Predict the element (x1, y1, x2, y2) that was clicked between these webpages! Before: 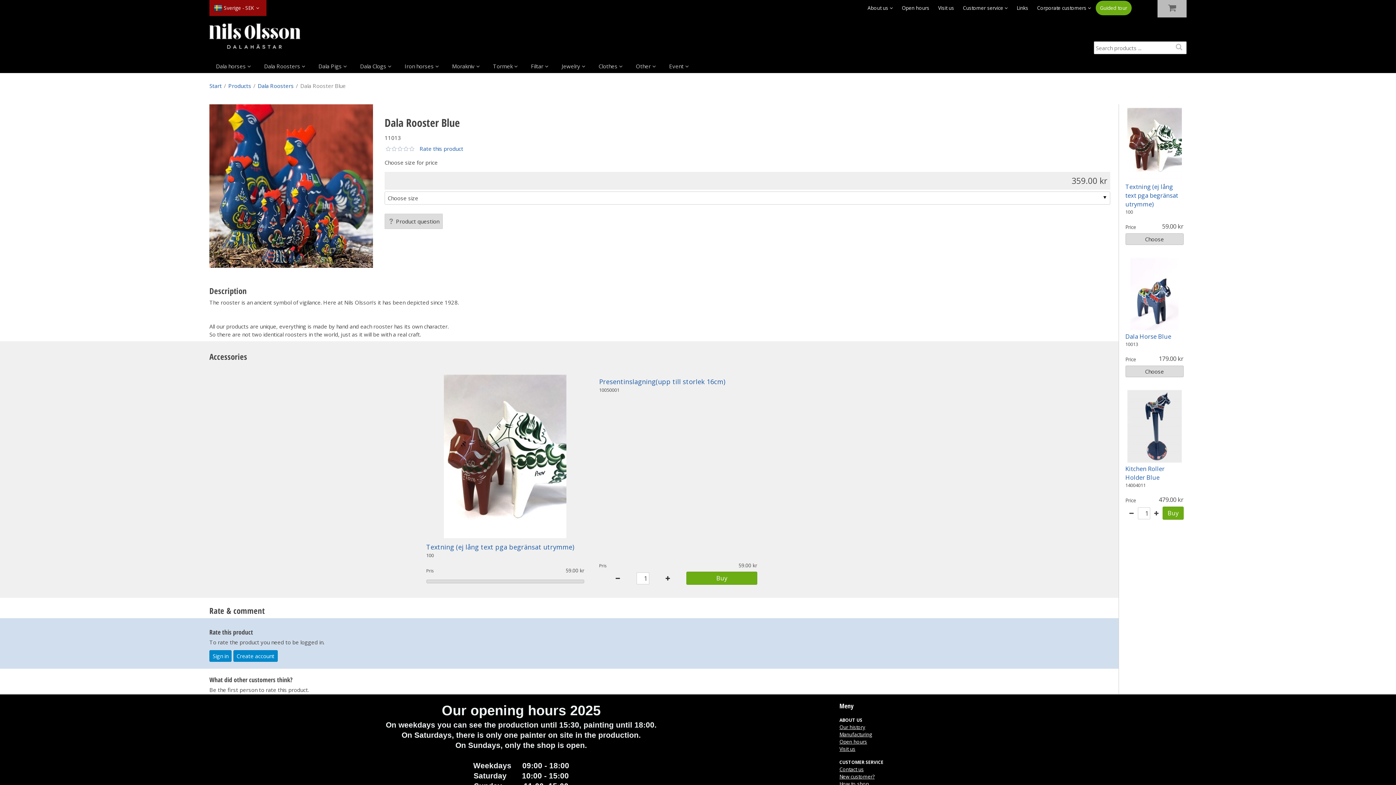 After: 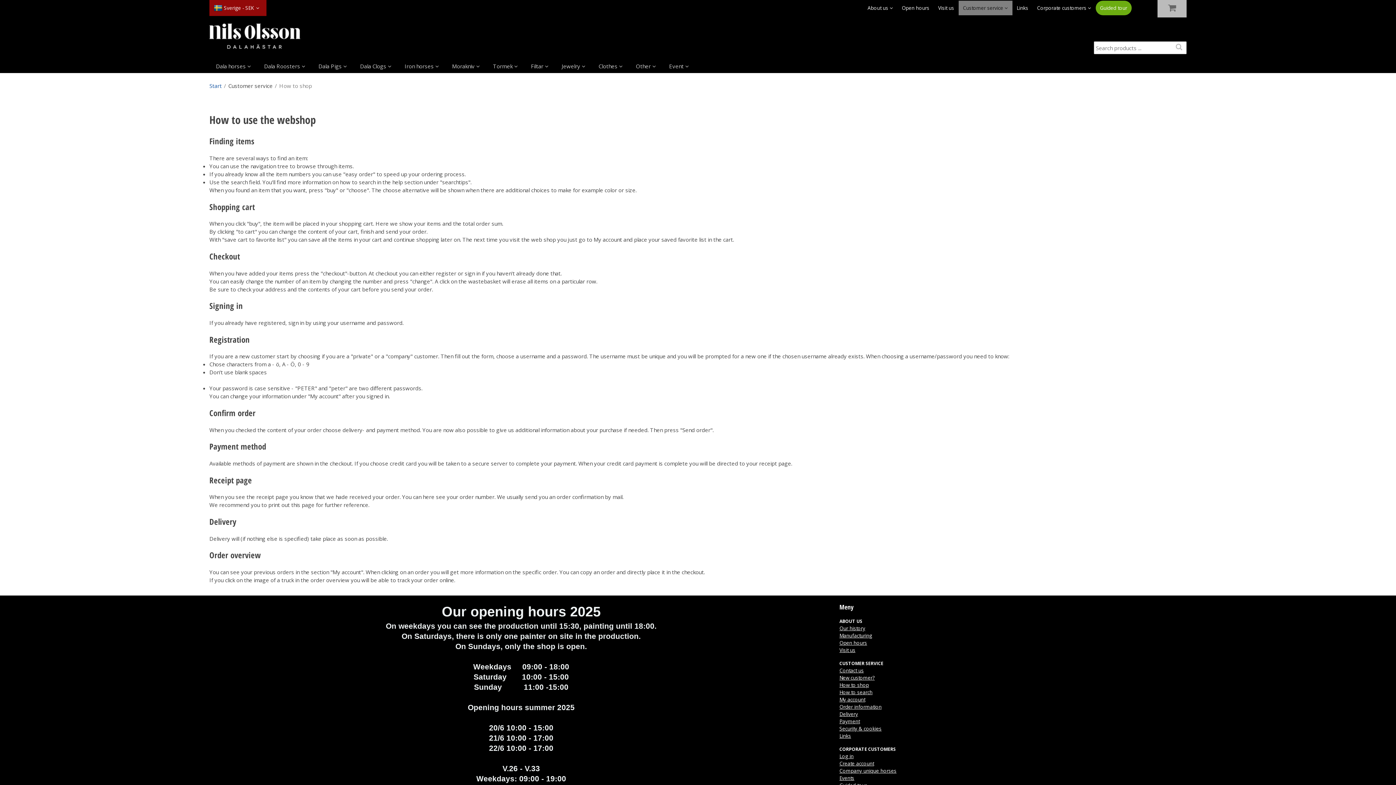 Action: label: How to shop bbox: (839, 781, 869, 787)